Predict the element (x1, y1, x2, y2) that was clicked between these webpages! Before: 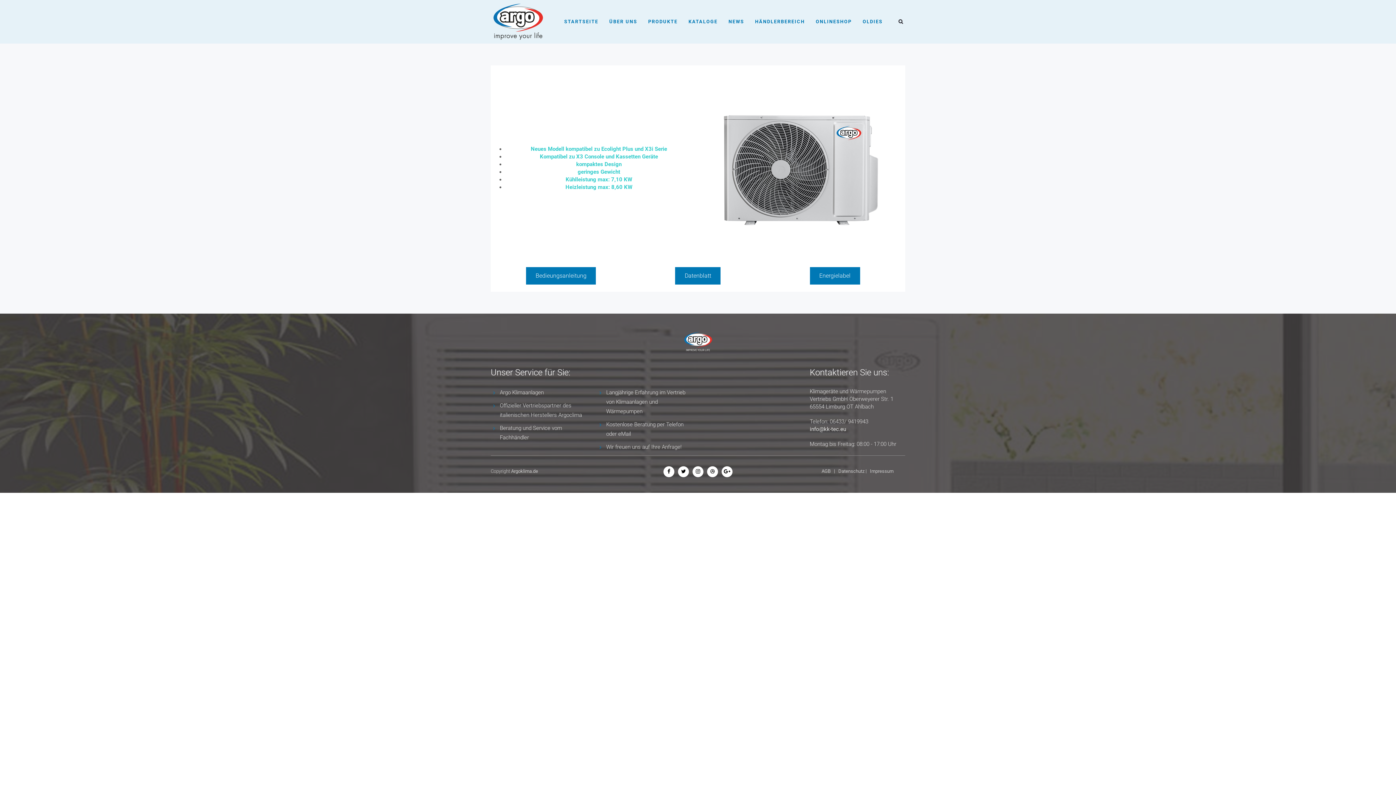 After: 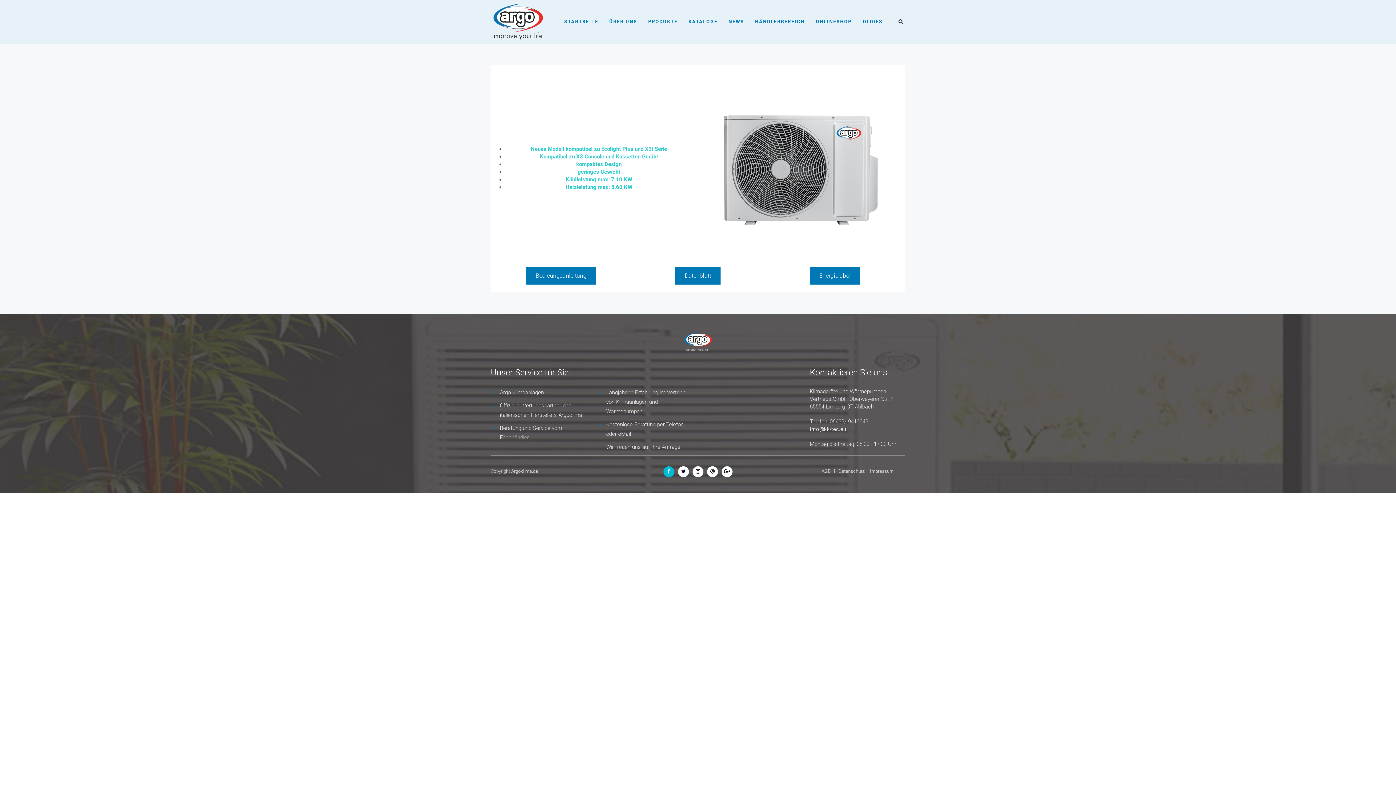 Action: bbox: (663, 468, 674, 474)